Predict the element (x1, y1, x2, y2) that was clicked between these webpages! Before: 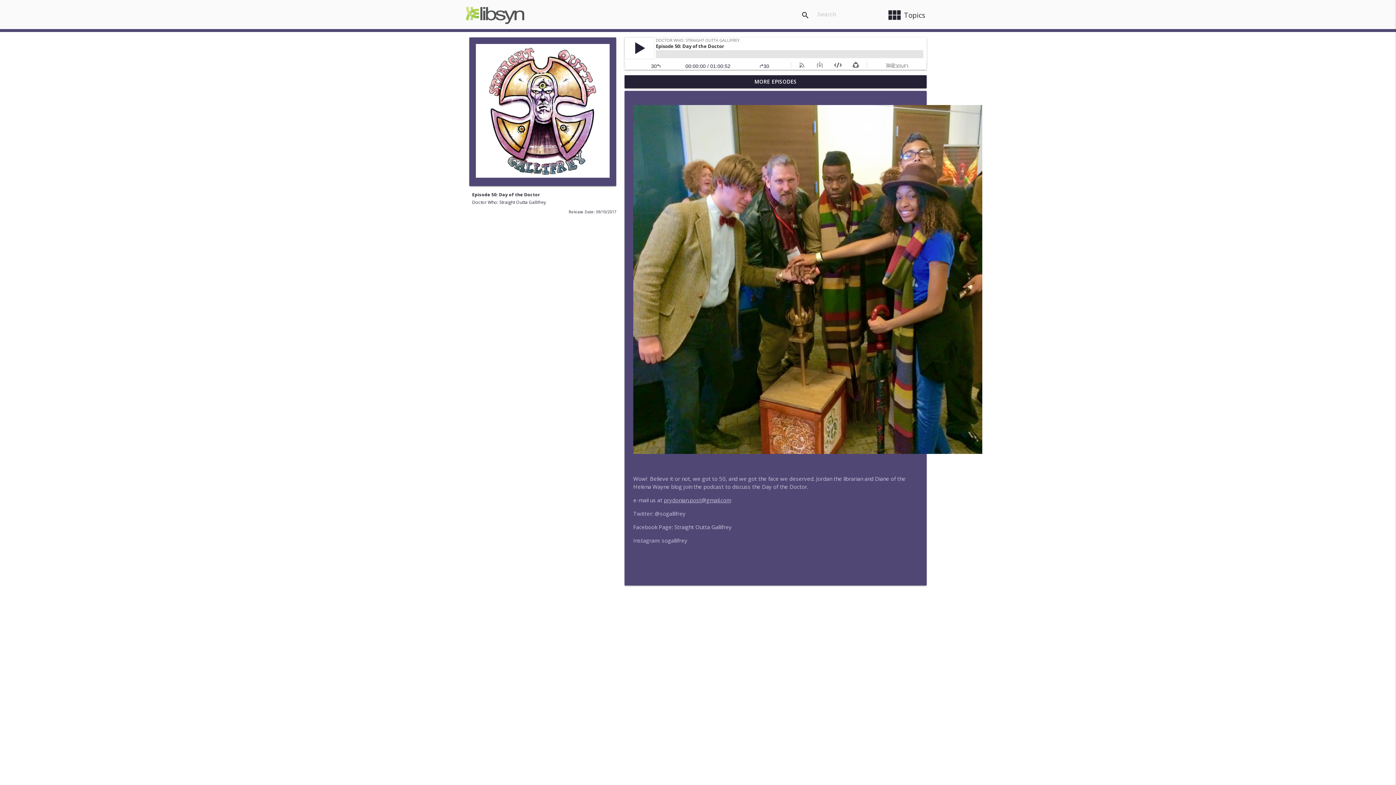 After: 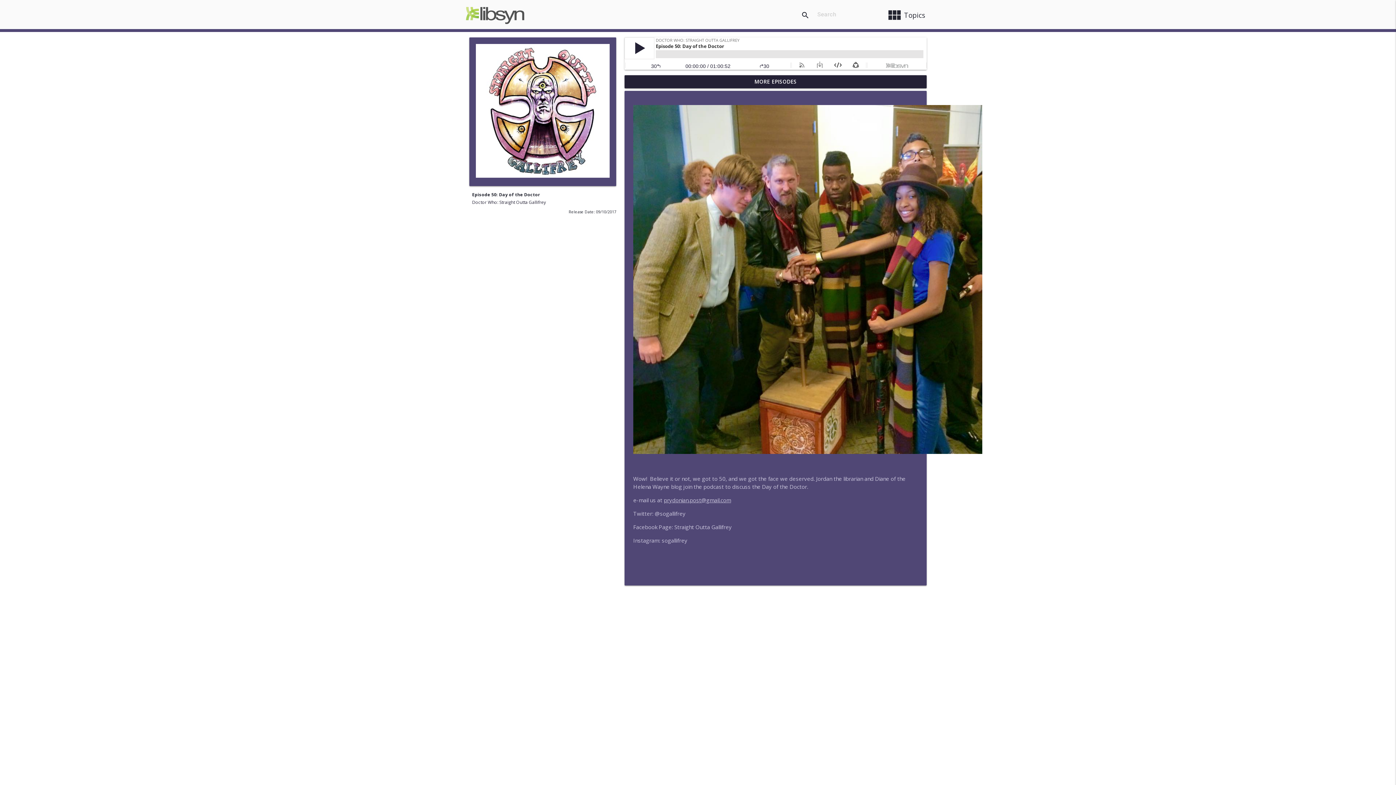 Action: bbox: (663, 496, 731, 504) label: prydonian.post@gmail.com